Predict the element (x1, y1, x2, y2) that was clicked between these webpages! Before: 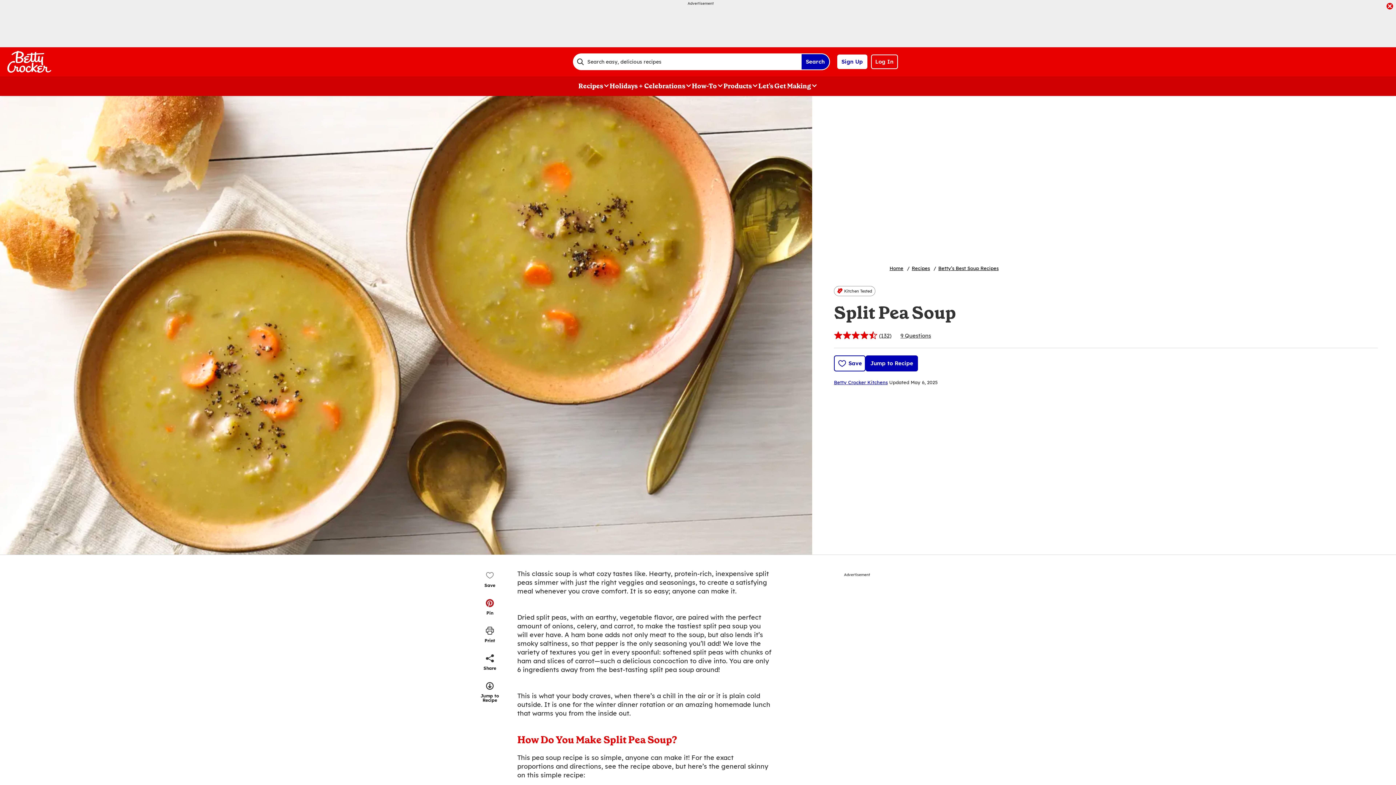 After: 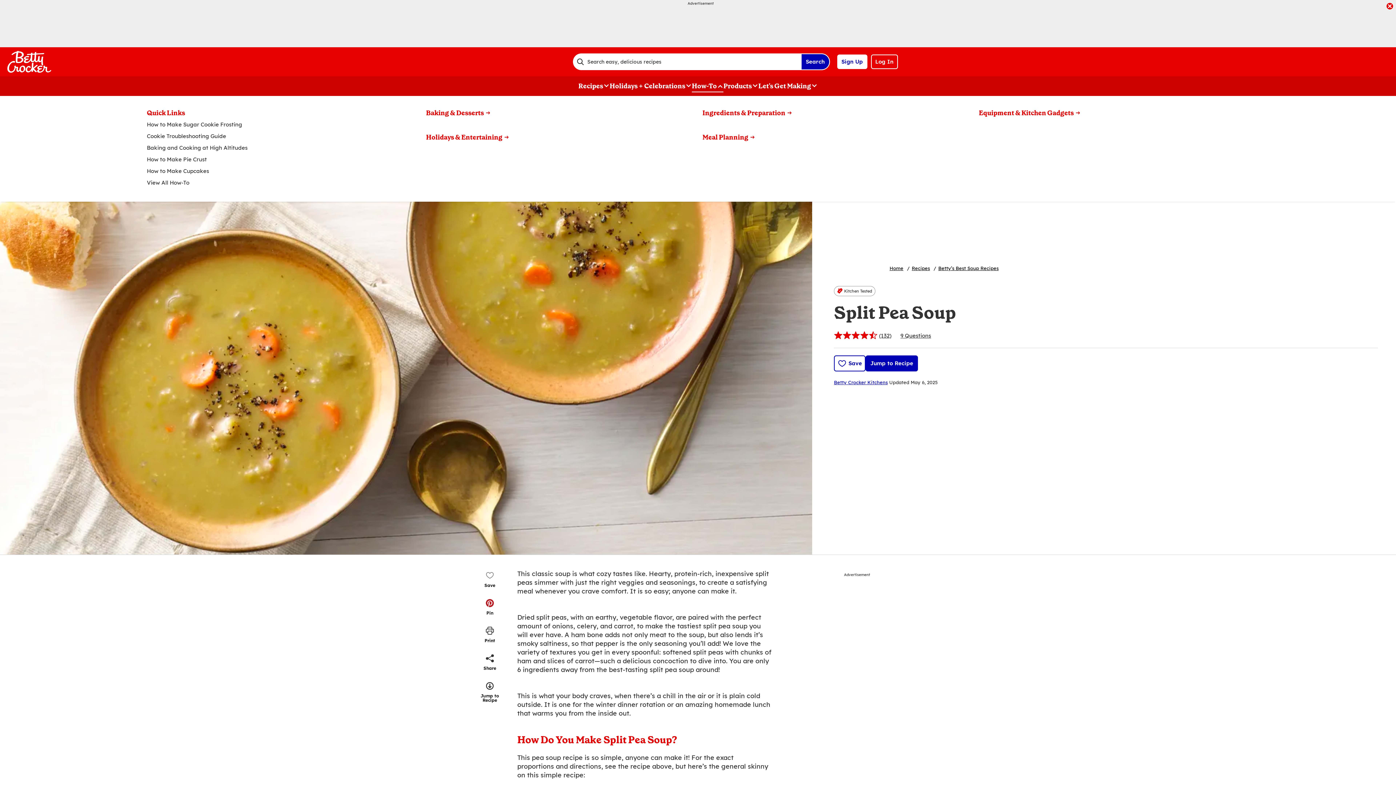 Action: bbox: (692, 80, 723, 91) label: How-To